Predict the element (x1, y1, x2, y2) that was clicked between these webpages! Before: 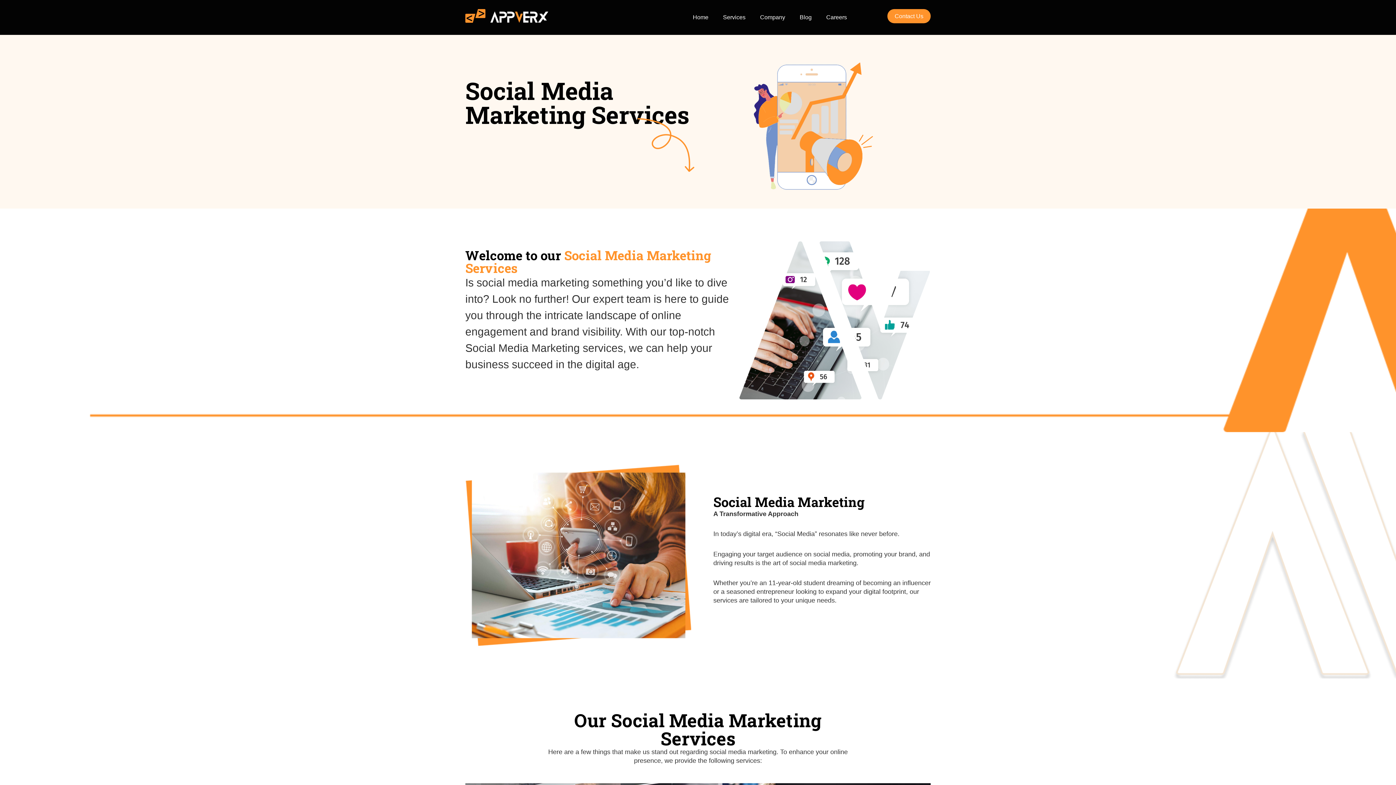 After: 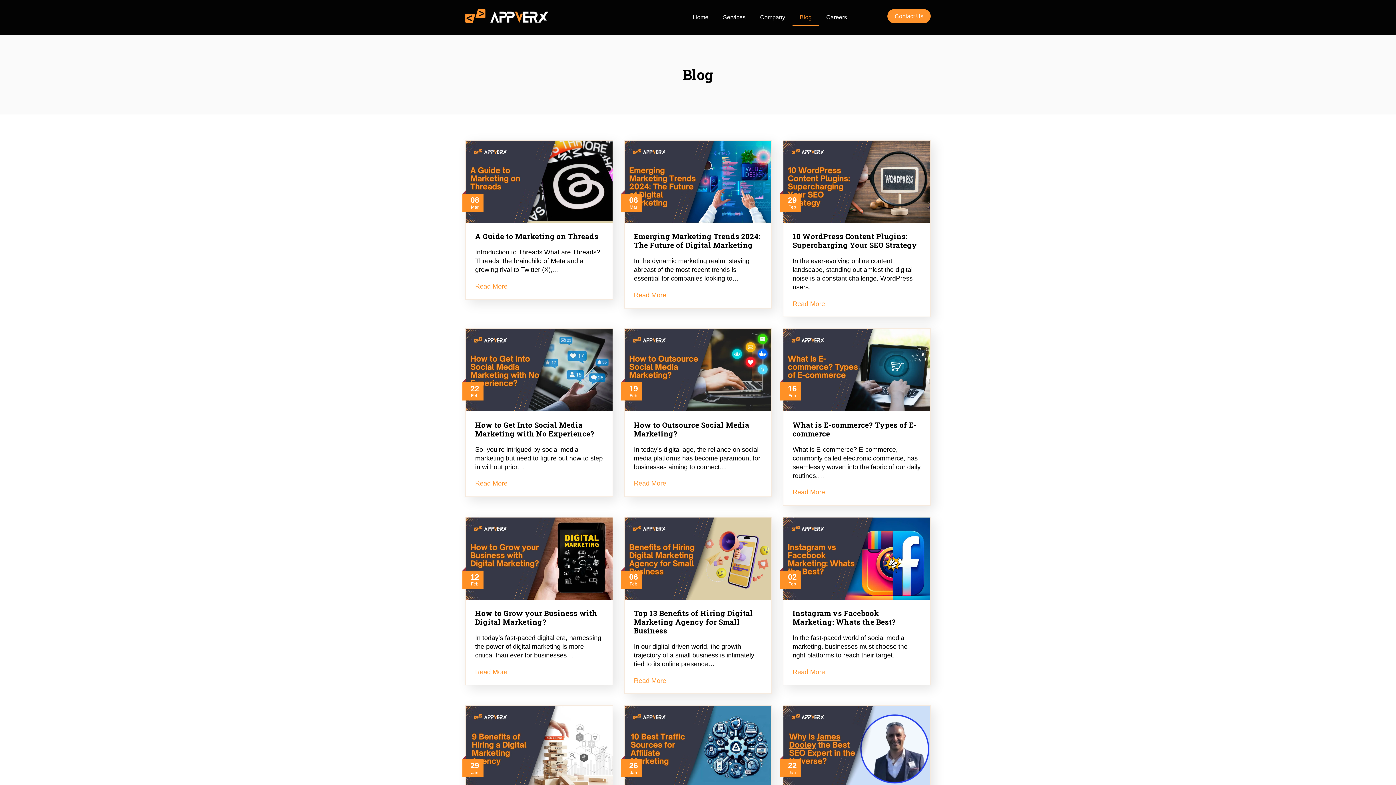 Action: bbox: (792, 9, 819, 25) label: Blog